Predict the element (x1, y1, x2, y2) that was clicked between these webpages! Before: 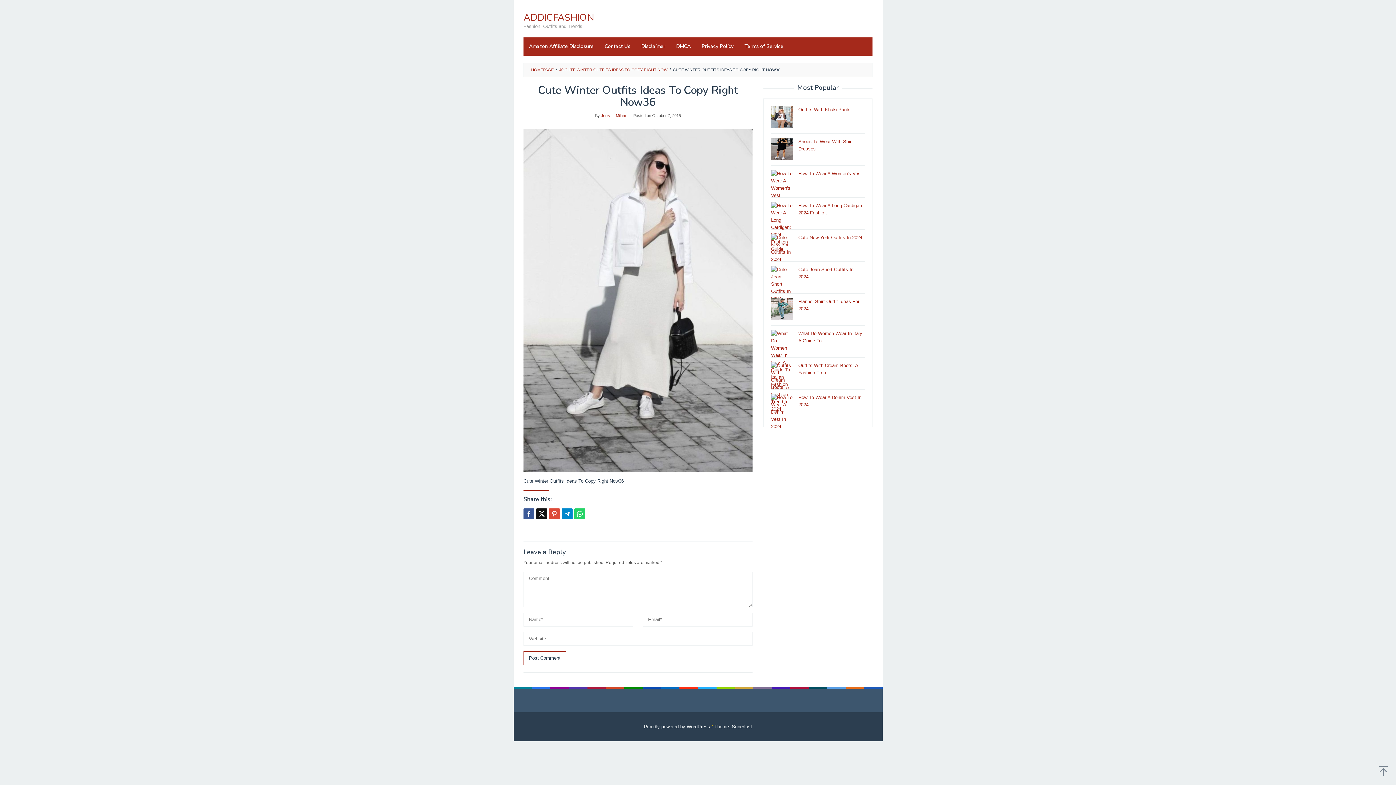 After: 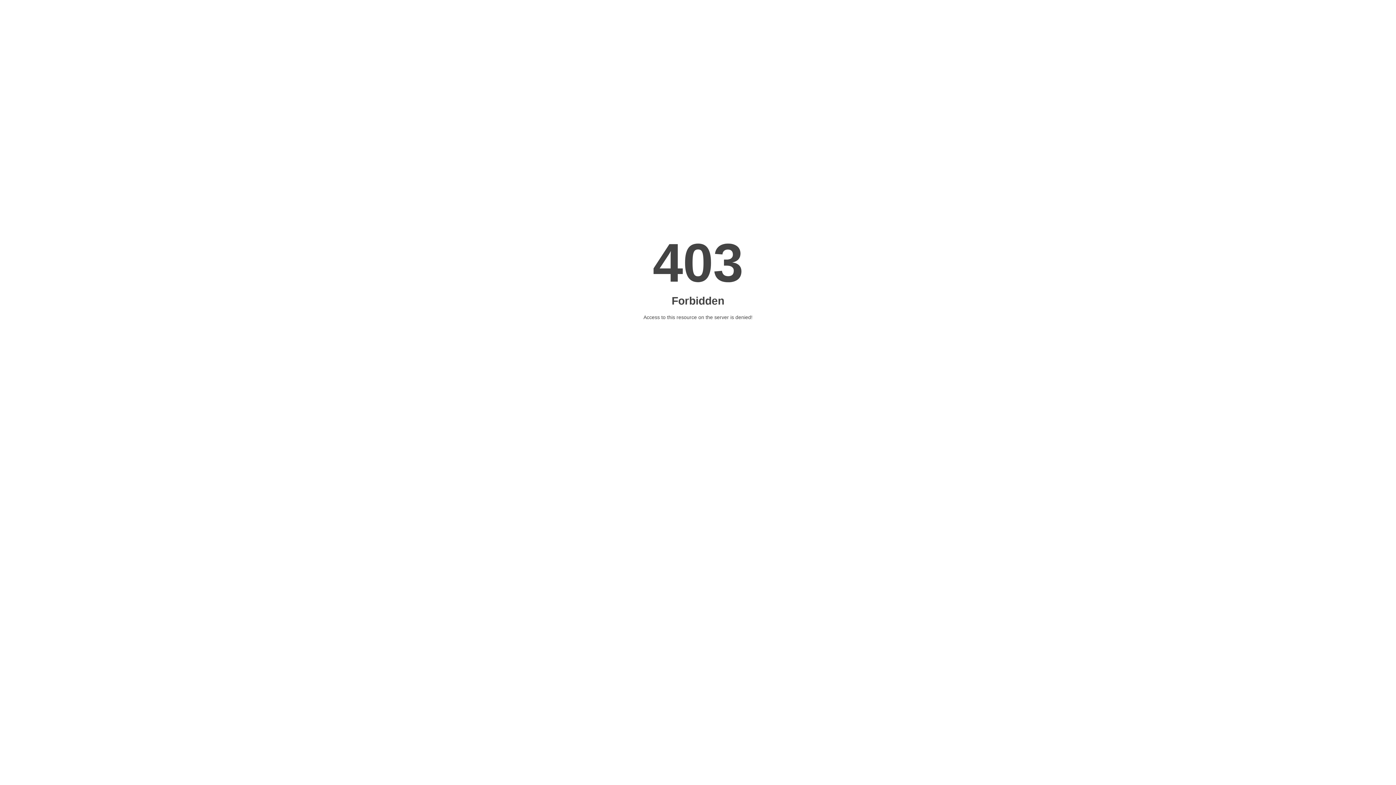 Action: label: Theme: Superfast bbox: (714, 724, 752, 729)